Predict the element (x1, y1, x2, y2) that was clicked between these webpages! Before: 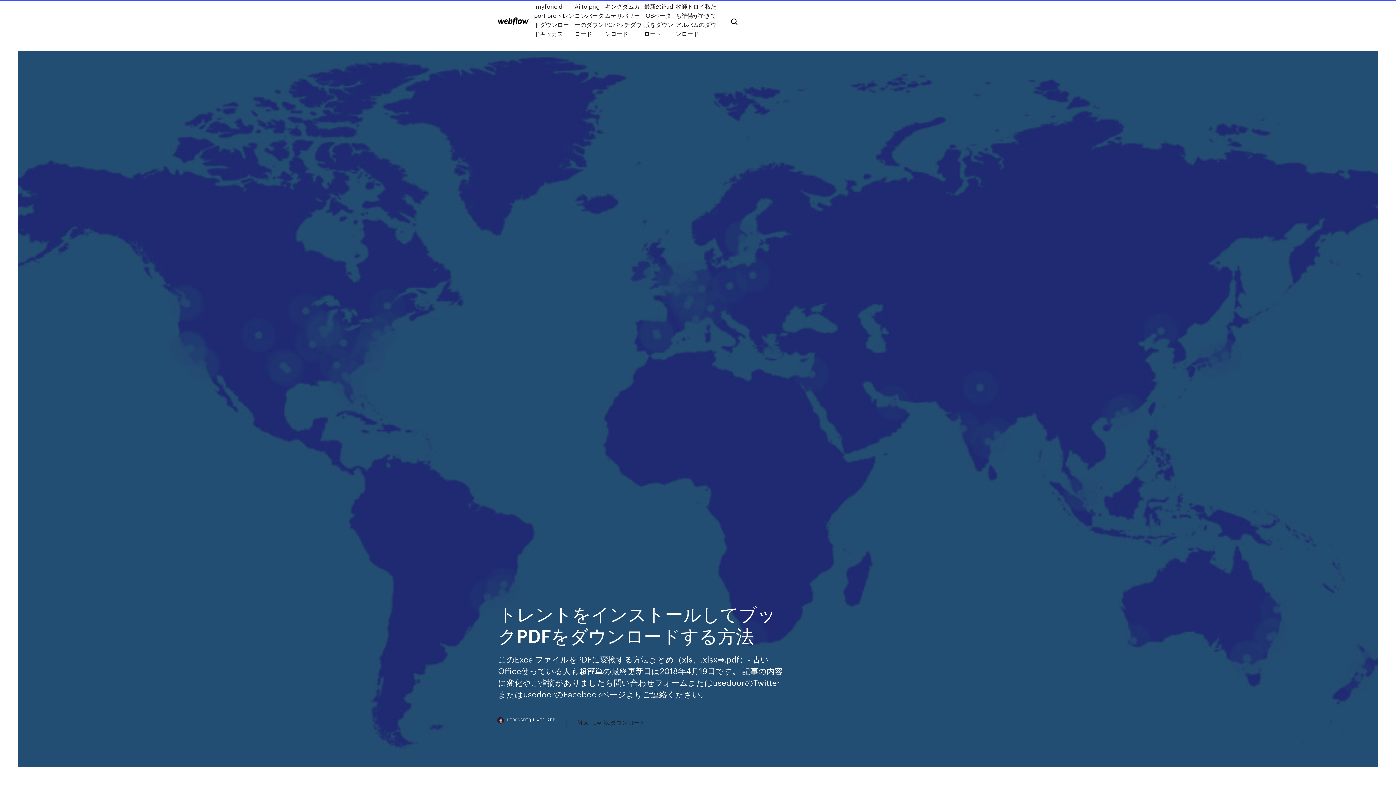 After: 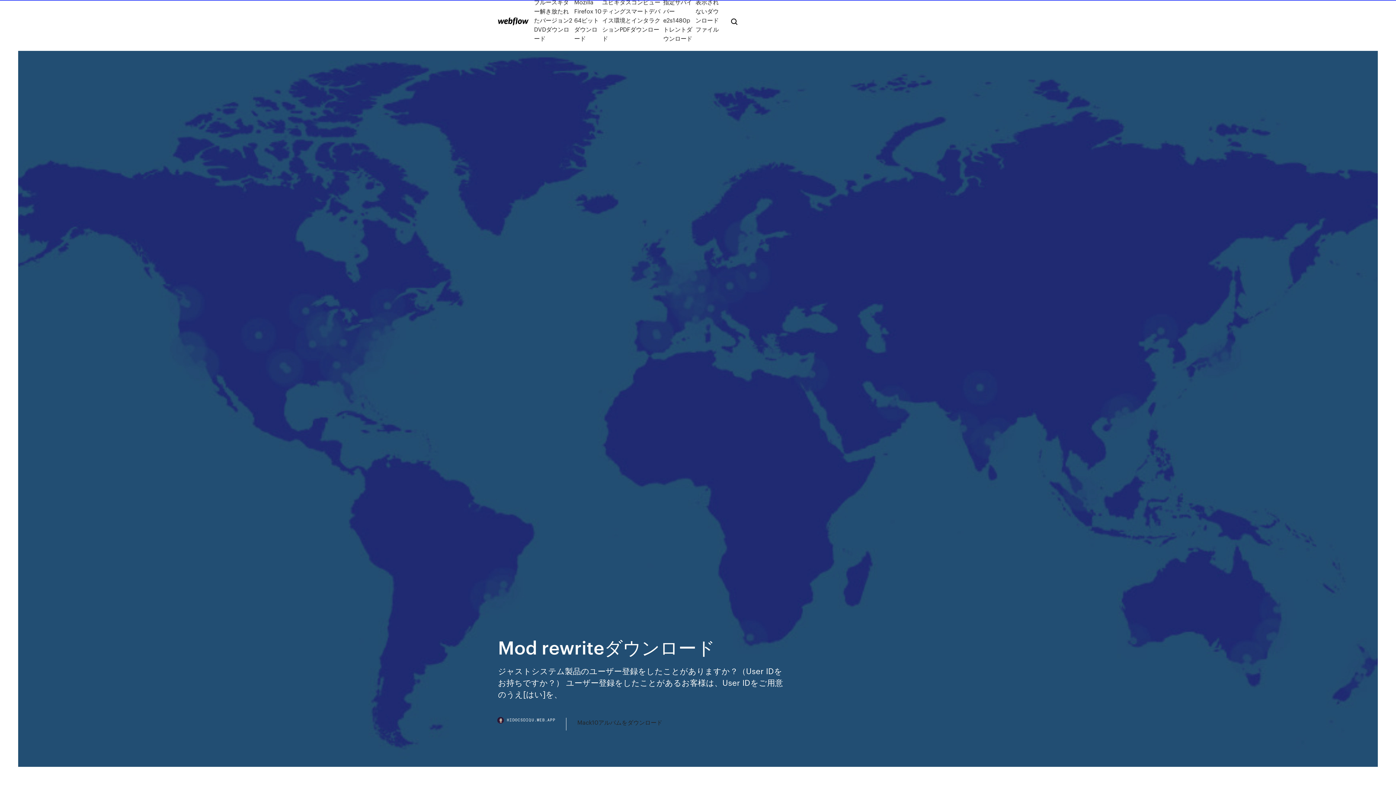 Action: bbox: (577, 718, 645, 727) label: Mod rewriteダウンロード